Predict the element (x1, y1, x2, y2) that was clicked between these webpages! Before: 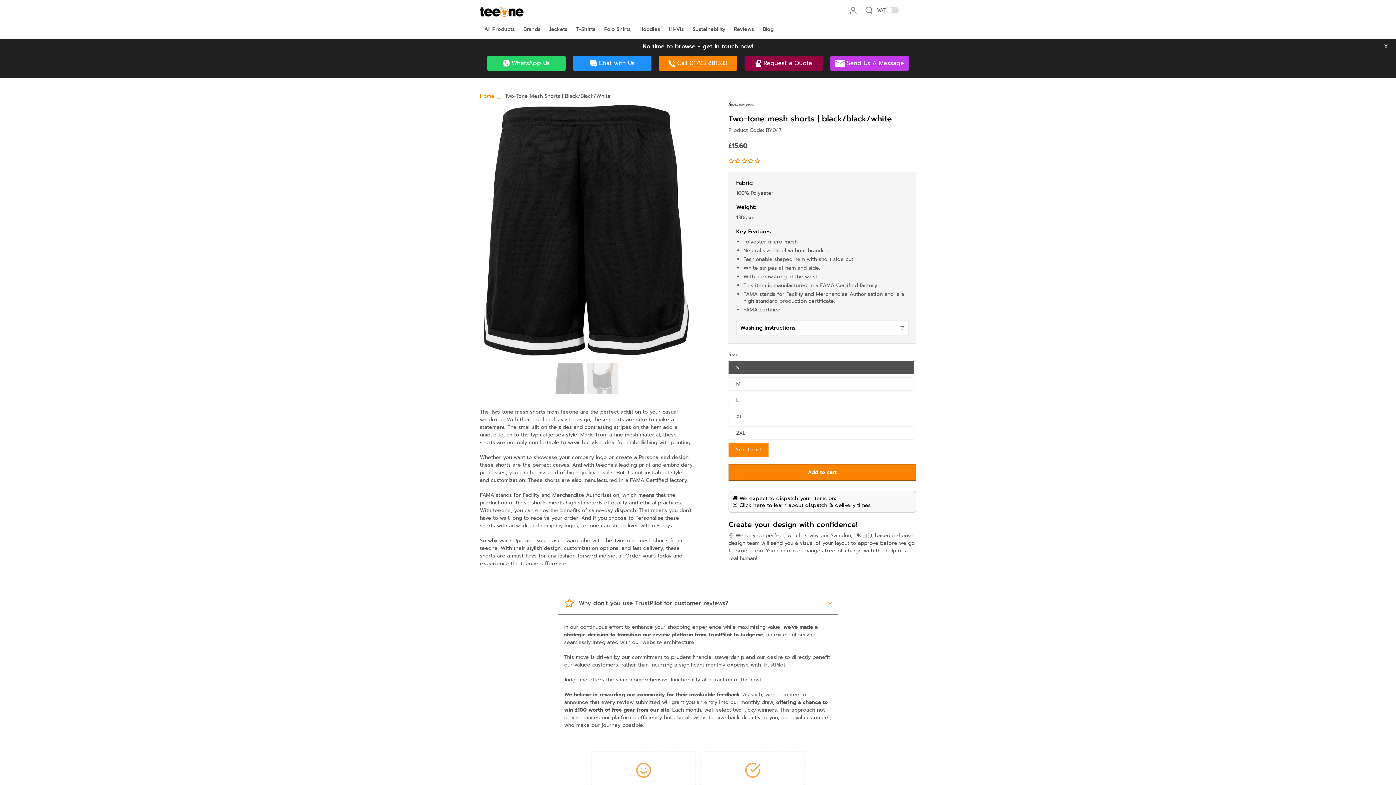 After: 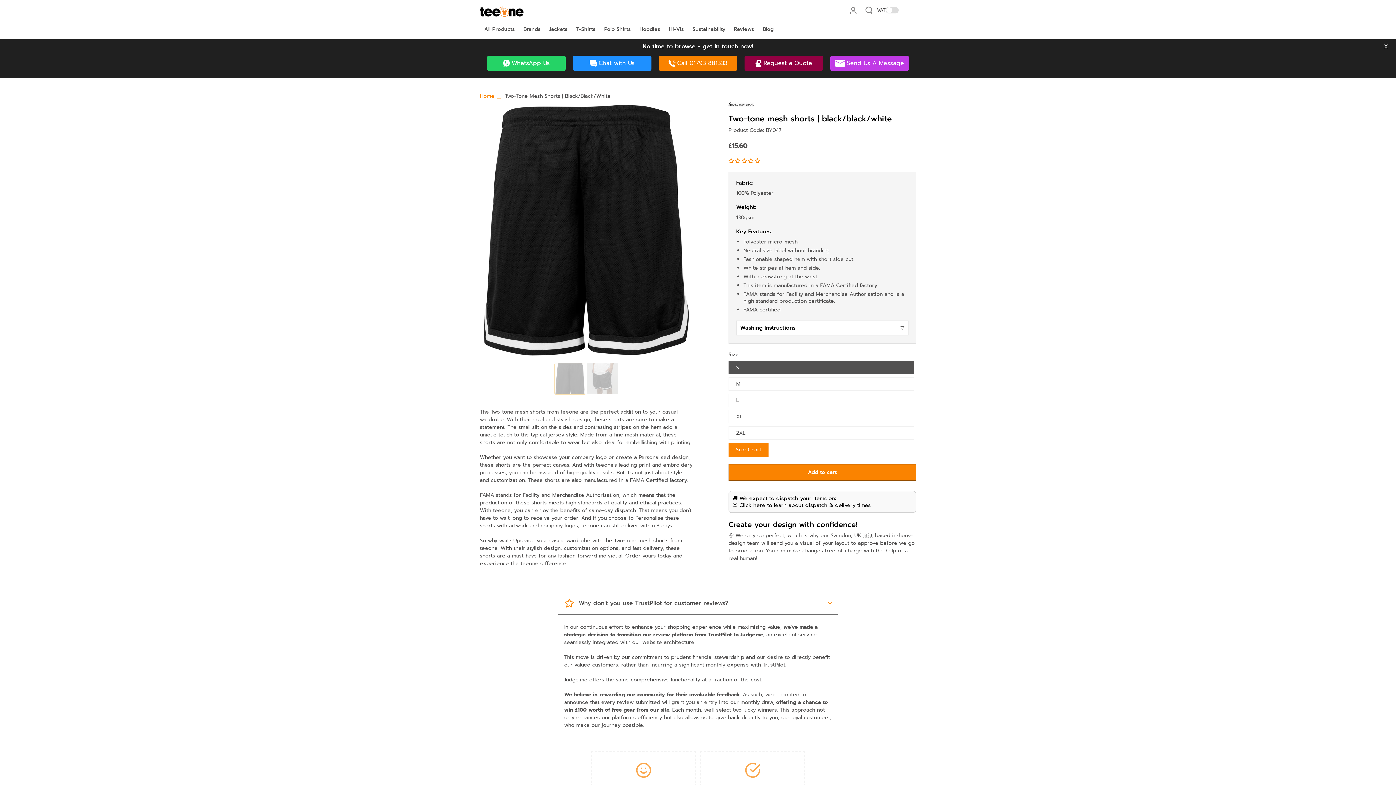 Action: bbox: (554, 363, 585, 394) label: image-thumbnai